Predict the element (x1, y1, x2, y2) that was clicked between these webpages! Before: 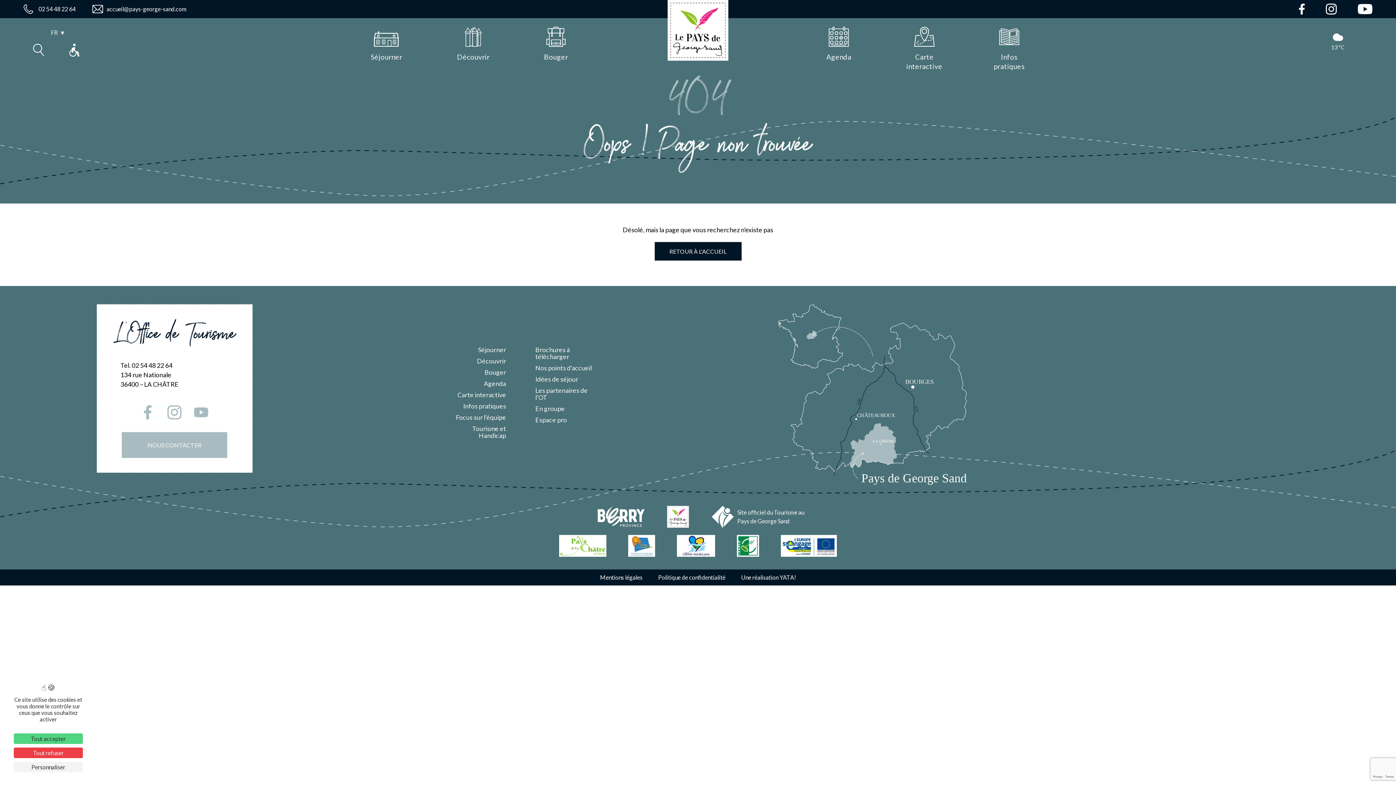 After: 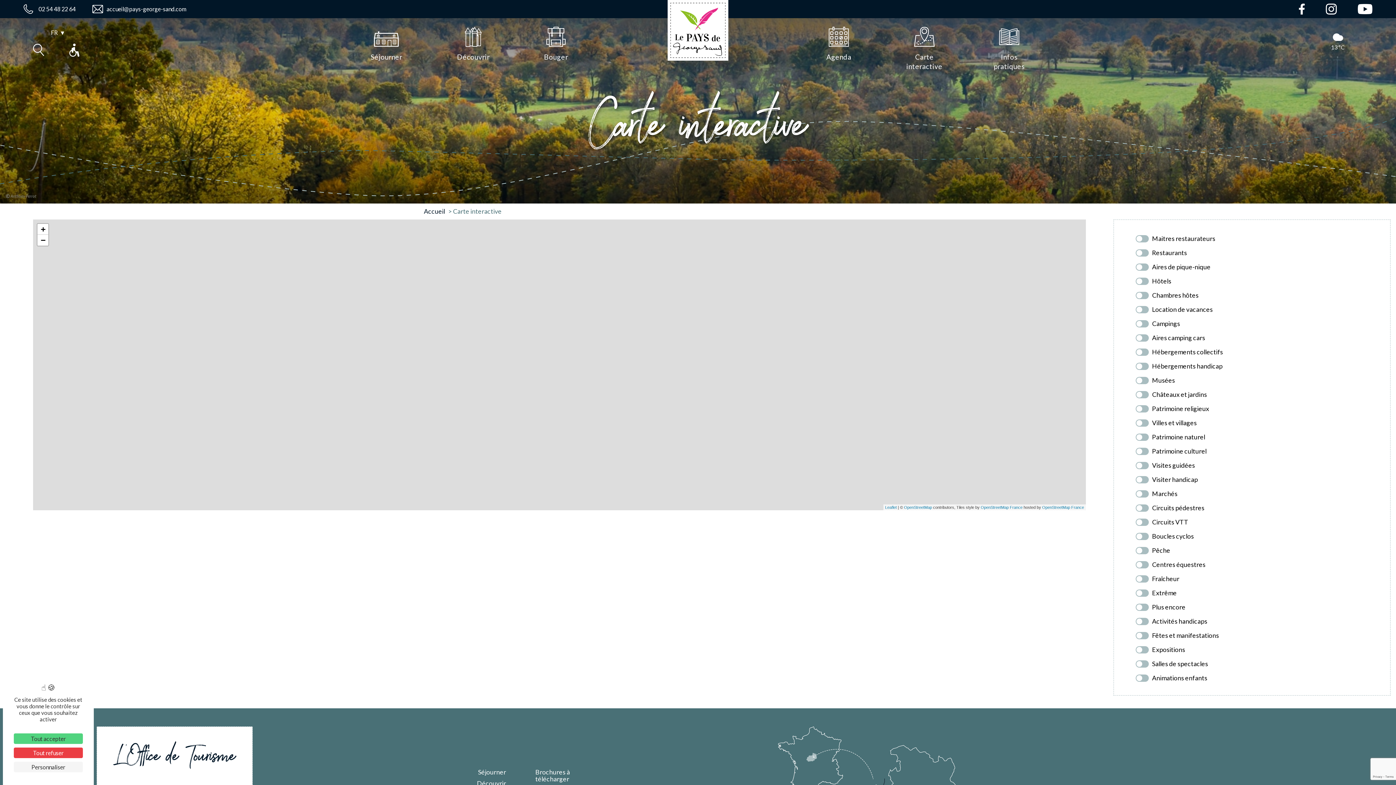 Action: label: Carte interactive bbox: (457, 391, 506, 398)